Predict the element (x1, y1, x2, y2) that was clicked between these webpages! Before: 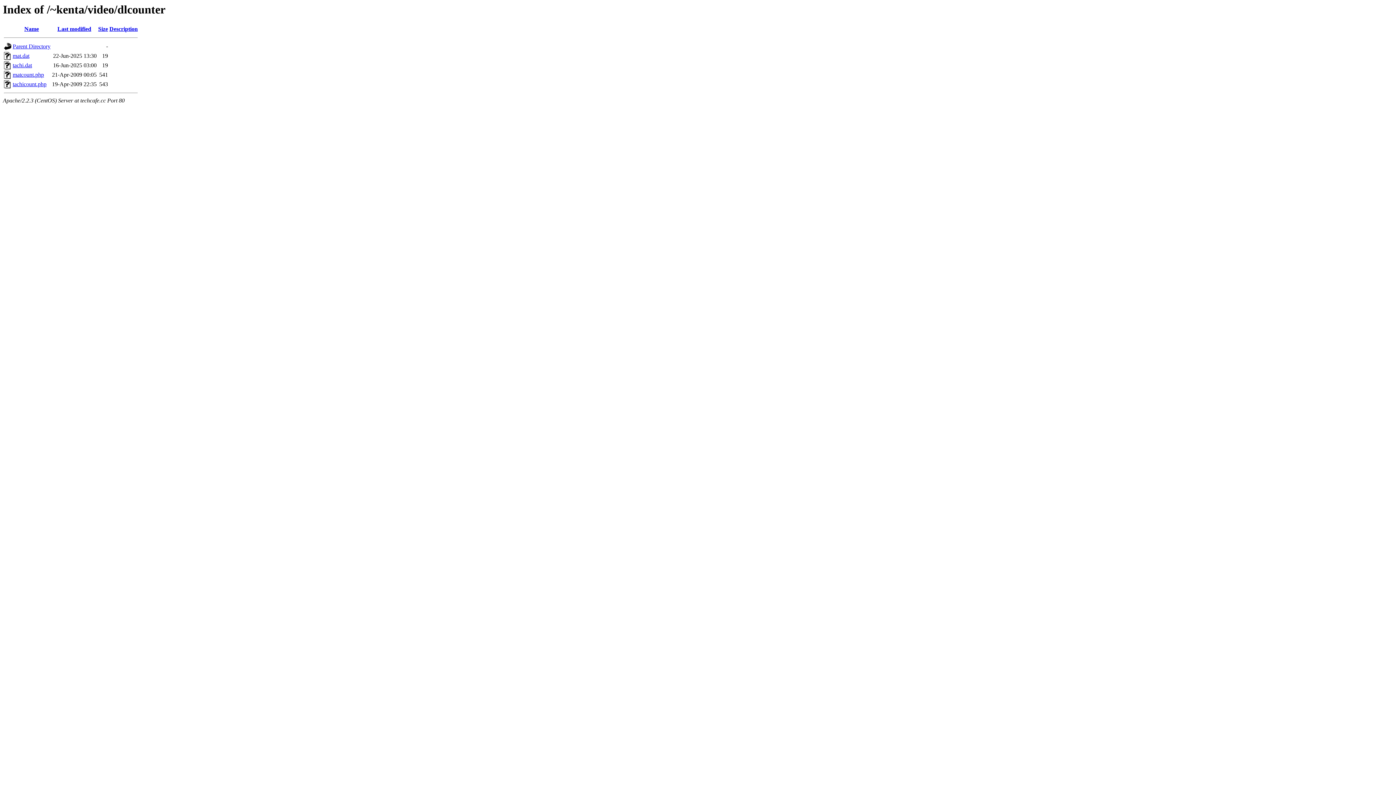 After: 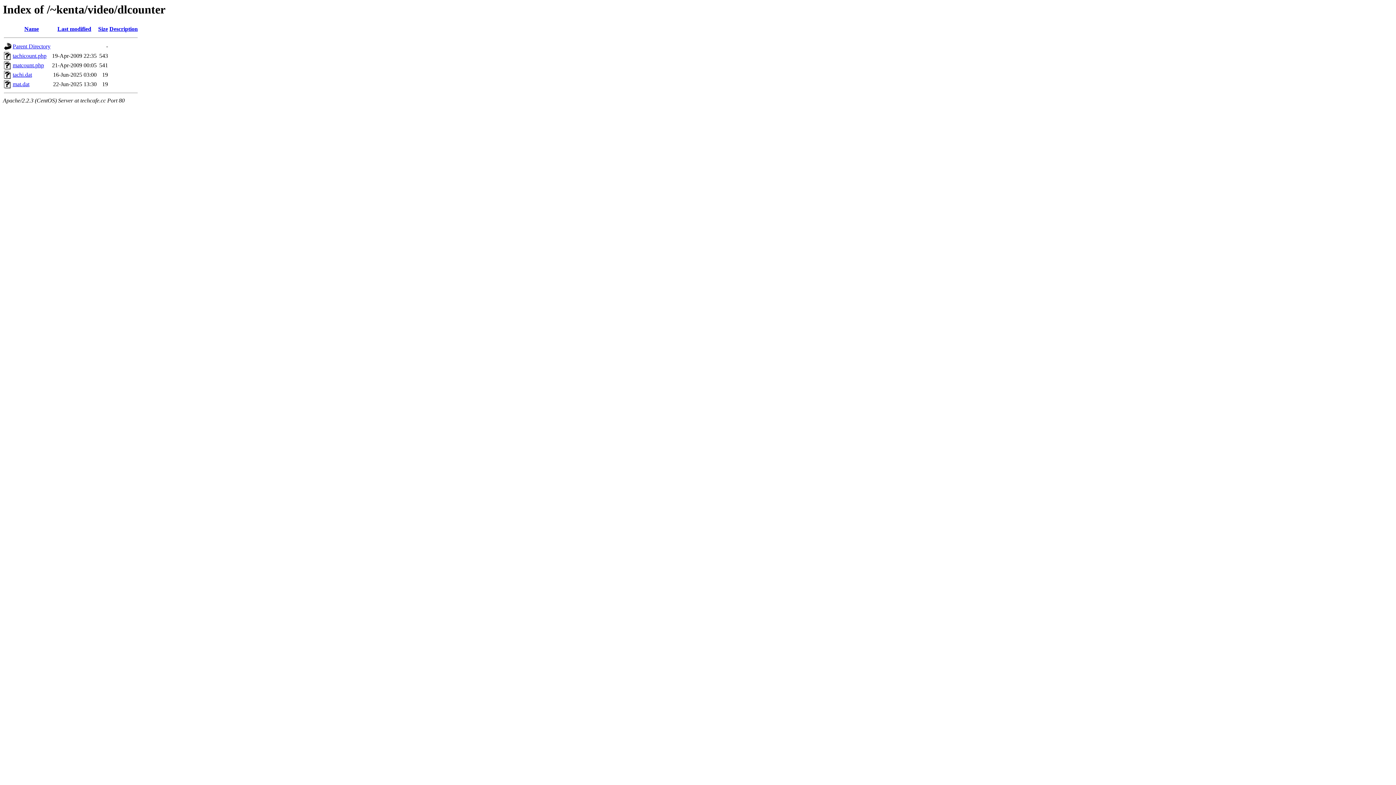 Action: bbox: (57, 25, 91, 32) label: Last modified